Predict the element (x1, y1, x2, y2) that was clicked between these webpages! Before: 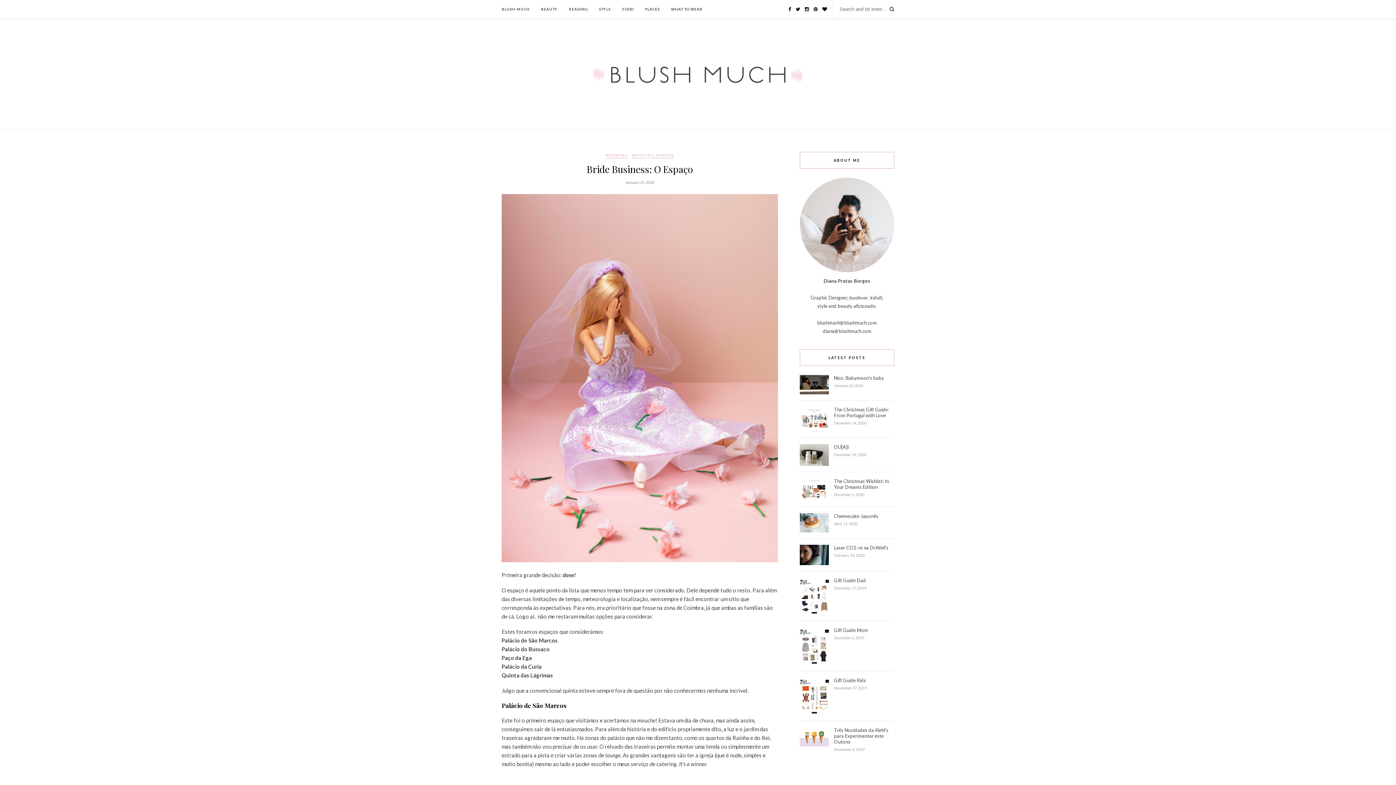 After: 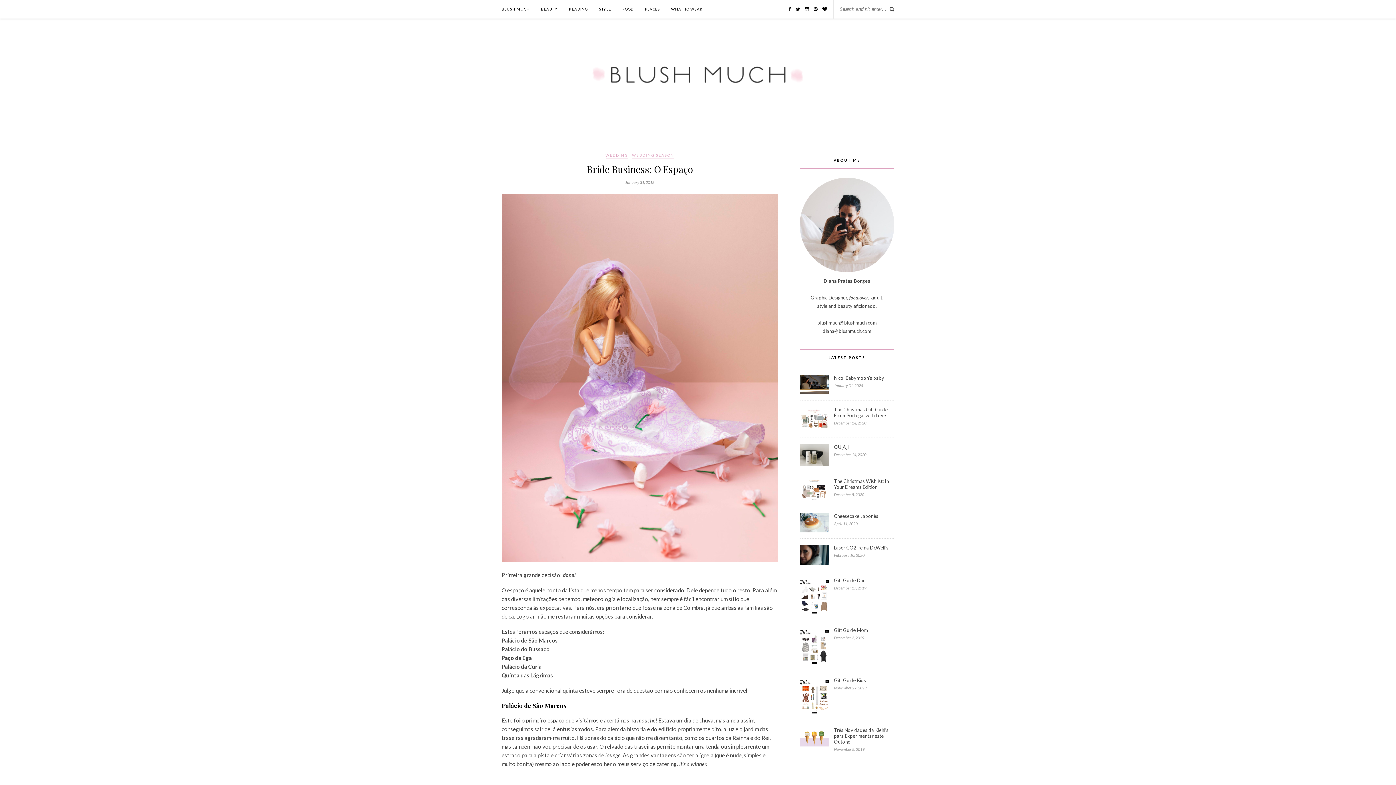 Action: bbox: (501, 557, 778, 563)